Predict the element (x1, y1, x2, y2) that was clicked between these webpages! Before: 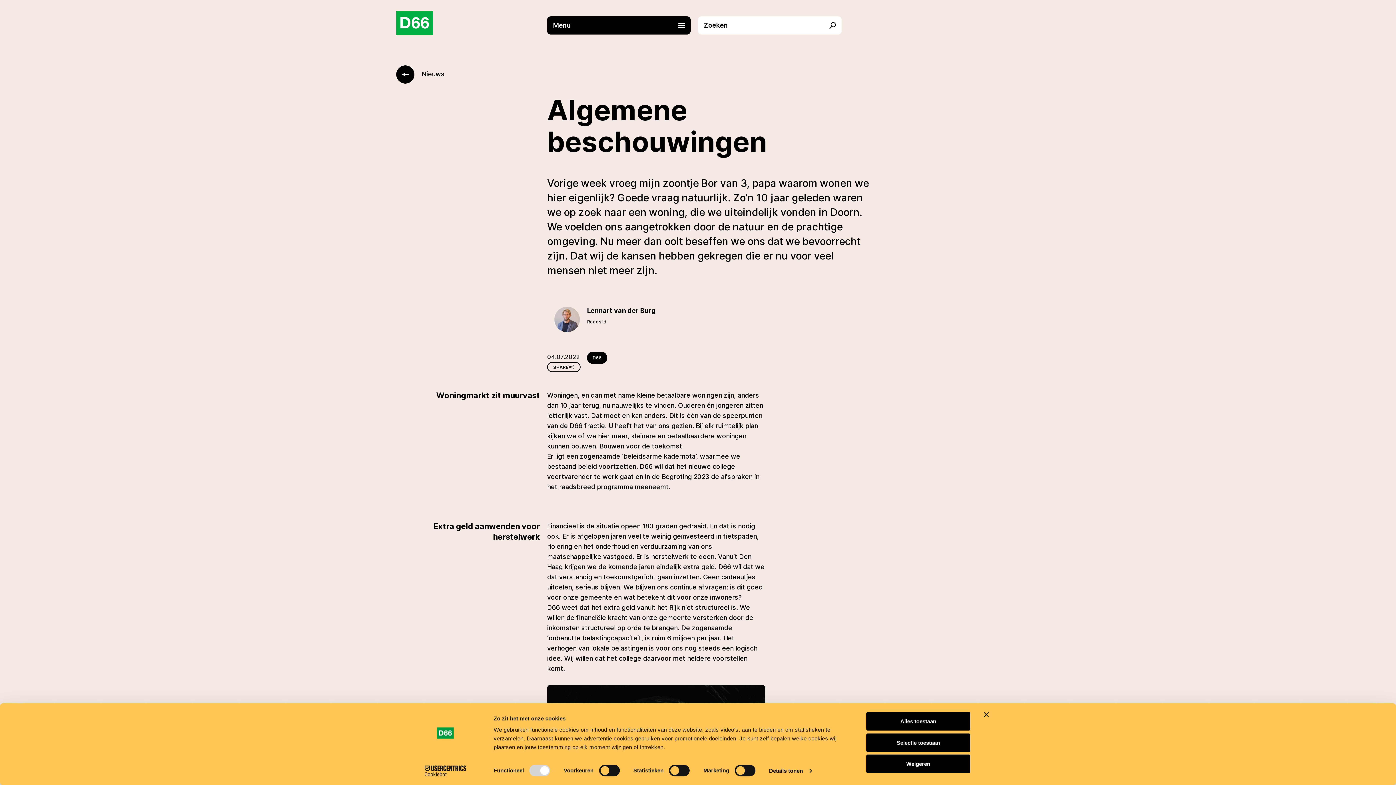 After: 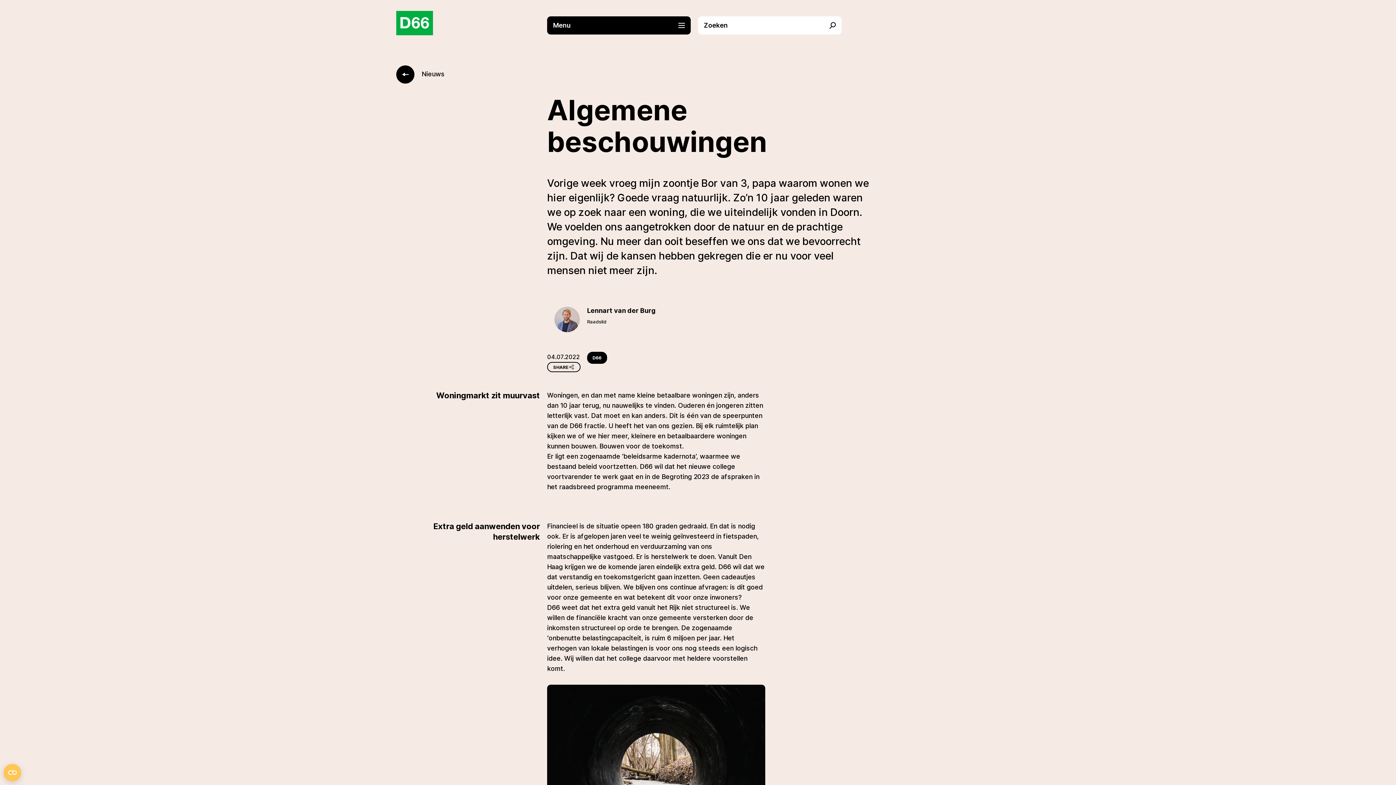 Action: bbox: (984, 712, 989, 717) label: Banner sluiten